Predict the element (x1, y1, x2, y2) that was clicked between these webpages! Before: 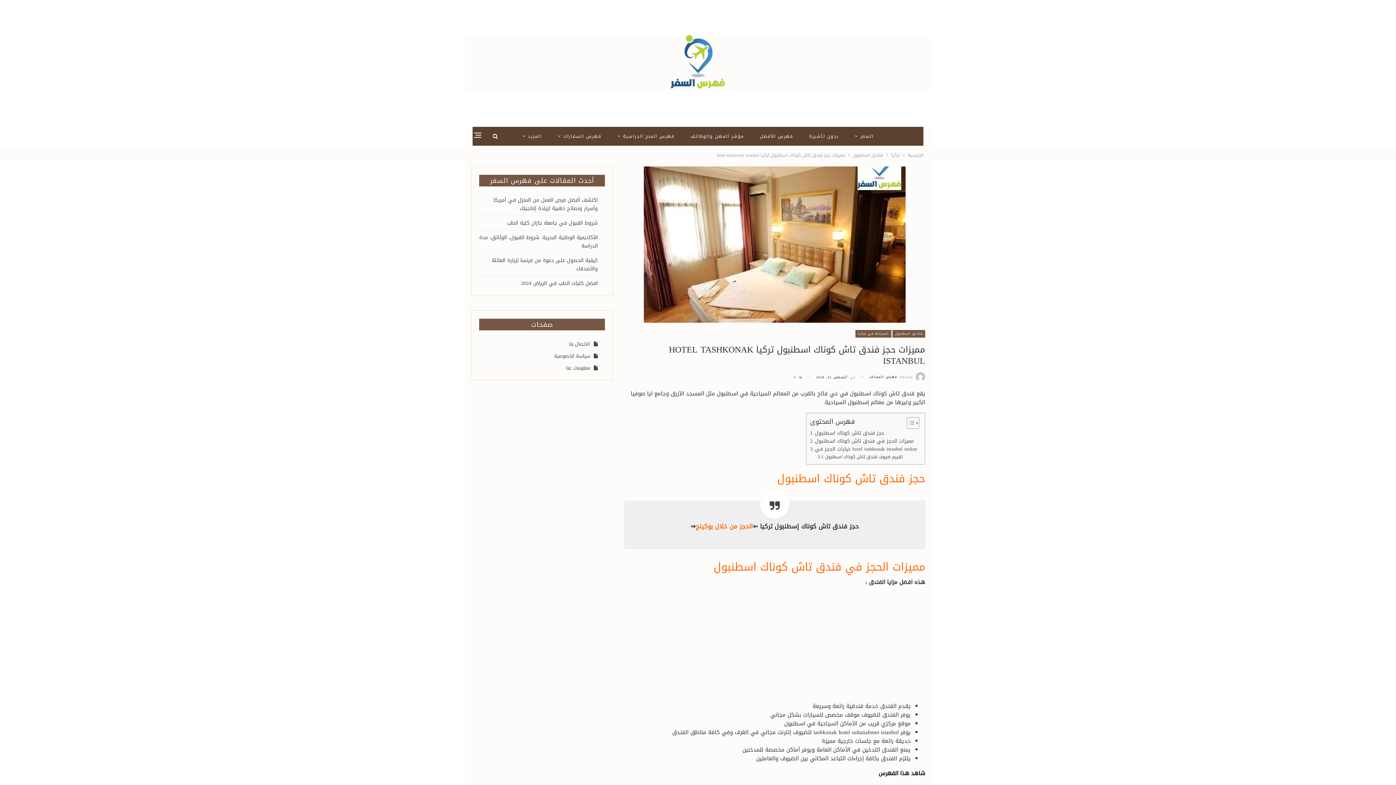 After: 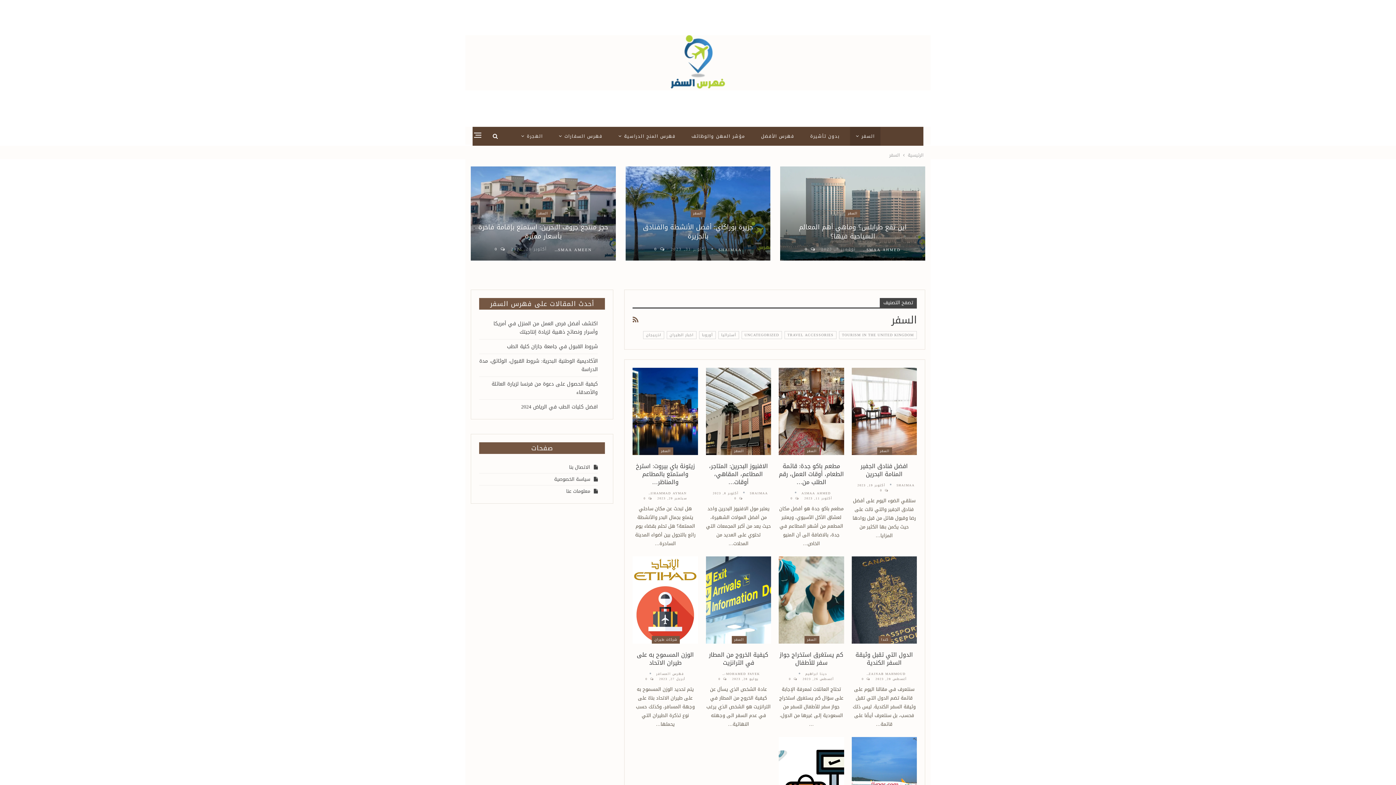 Action: bbox: (849, 126, 879, 145) label: السفر